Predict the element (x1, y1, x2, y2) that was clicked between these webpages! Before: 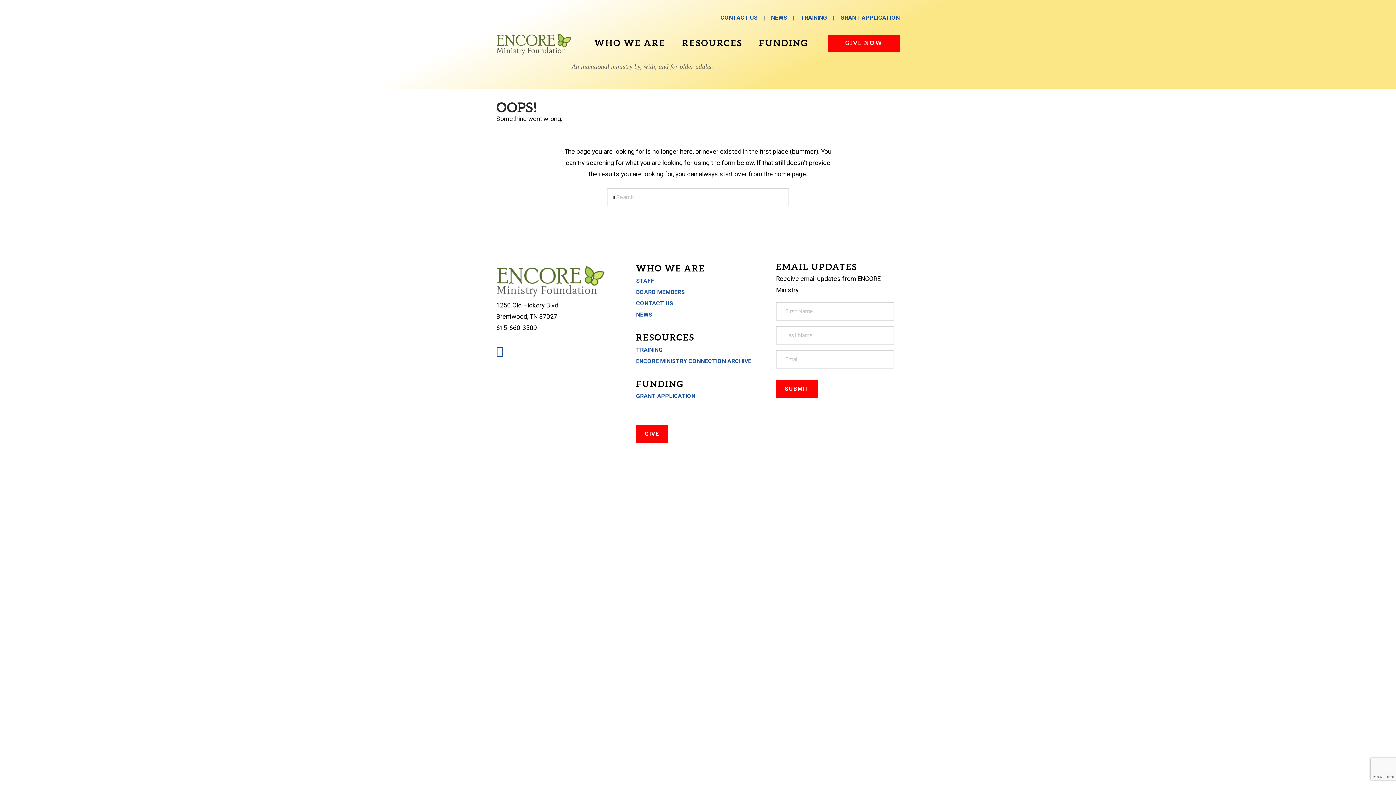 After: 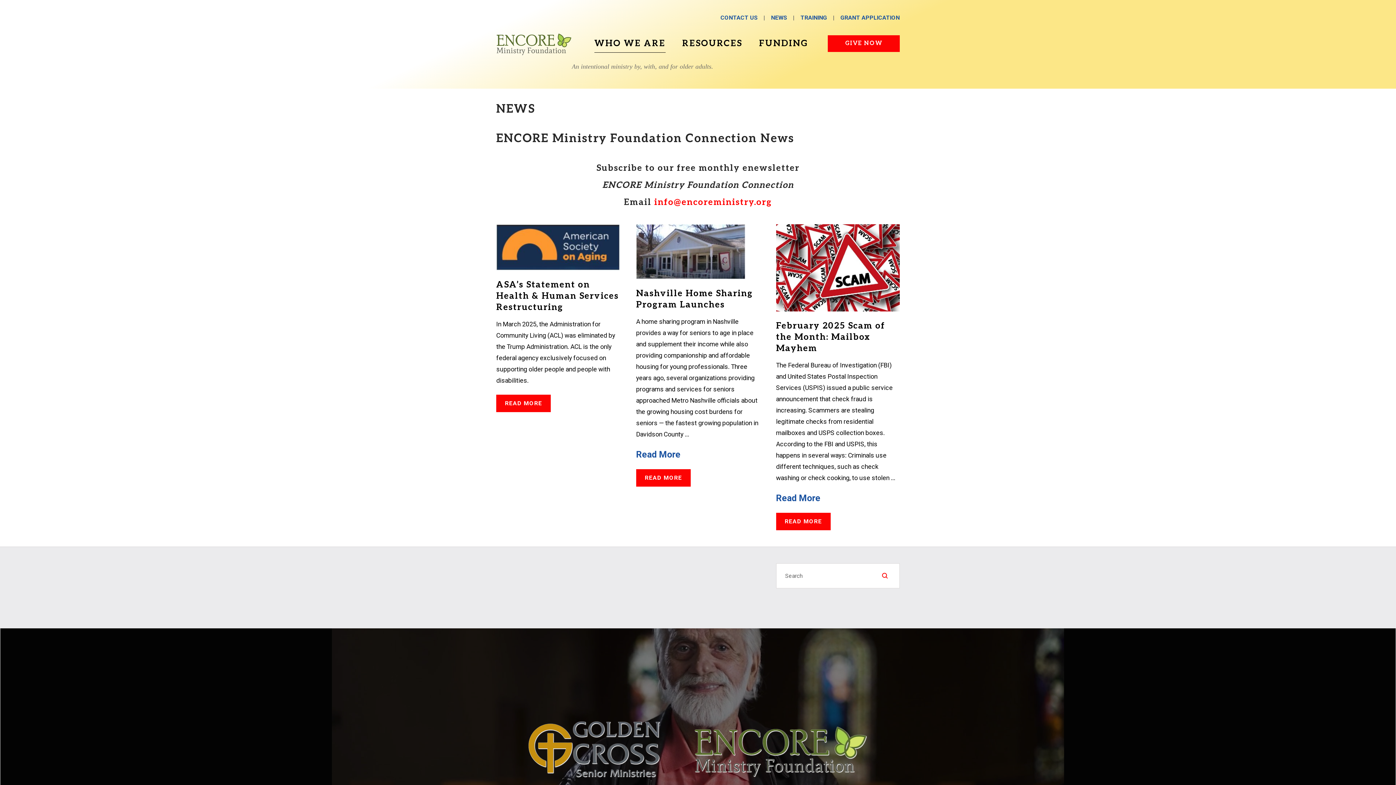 Action: label: NEWS bbox: (765, 14, 793, 20)